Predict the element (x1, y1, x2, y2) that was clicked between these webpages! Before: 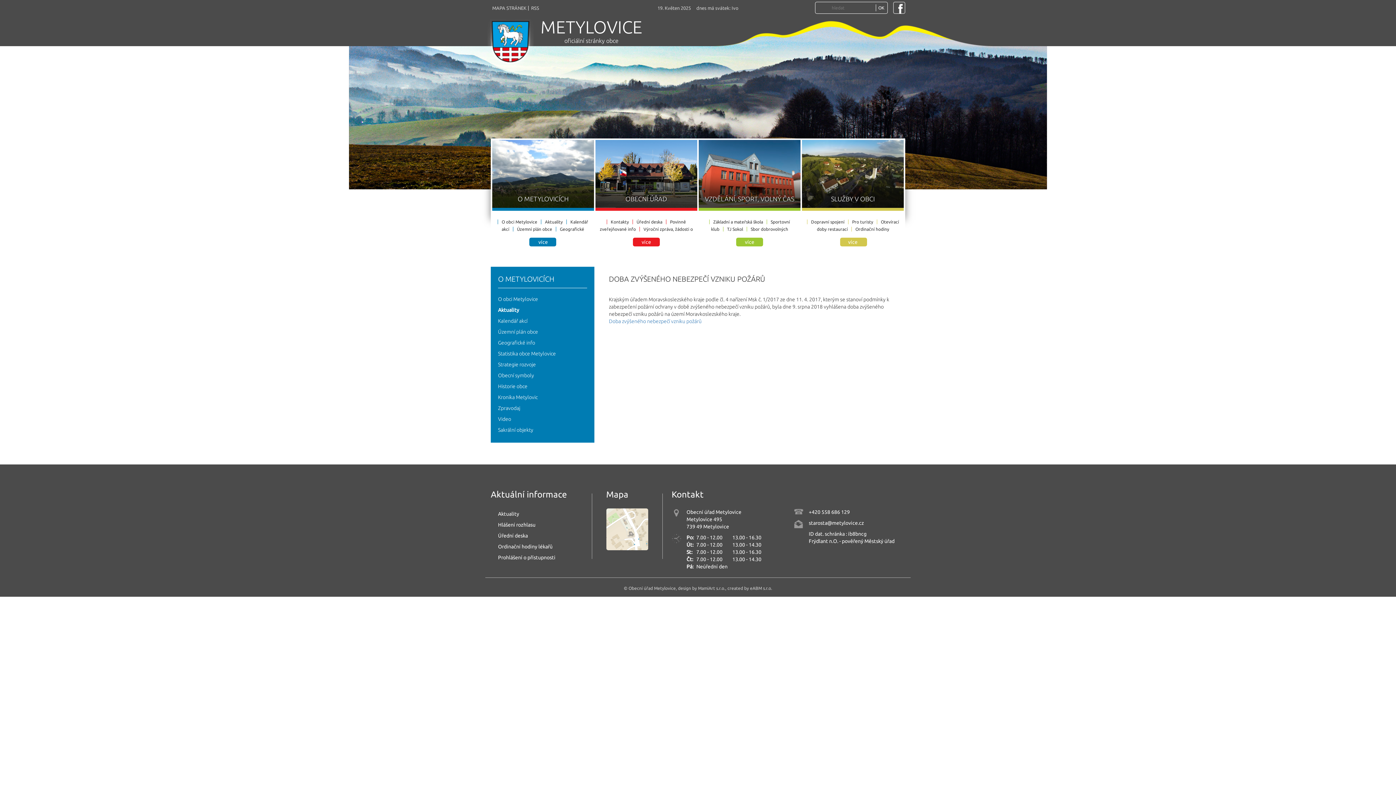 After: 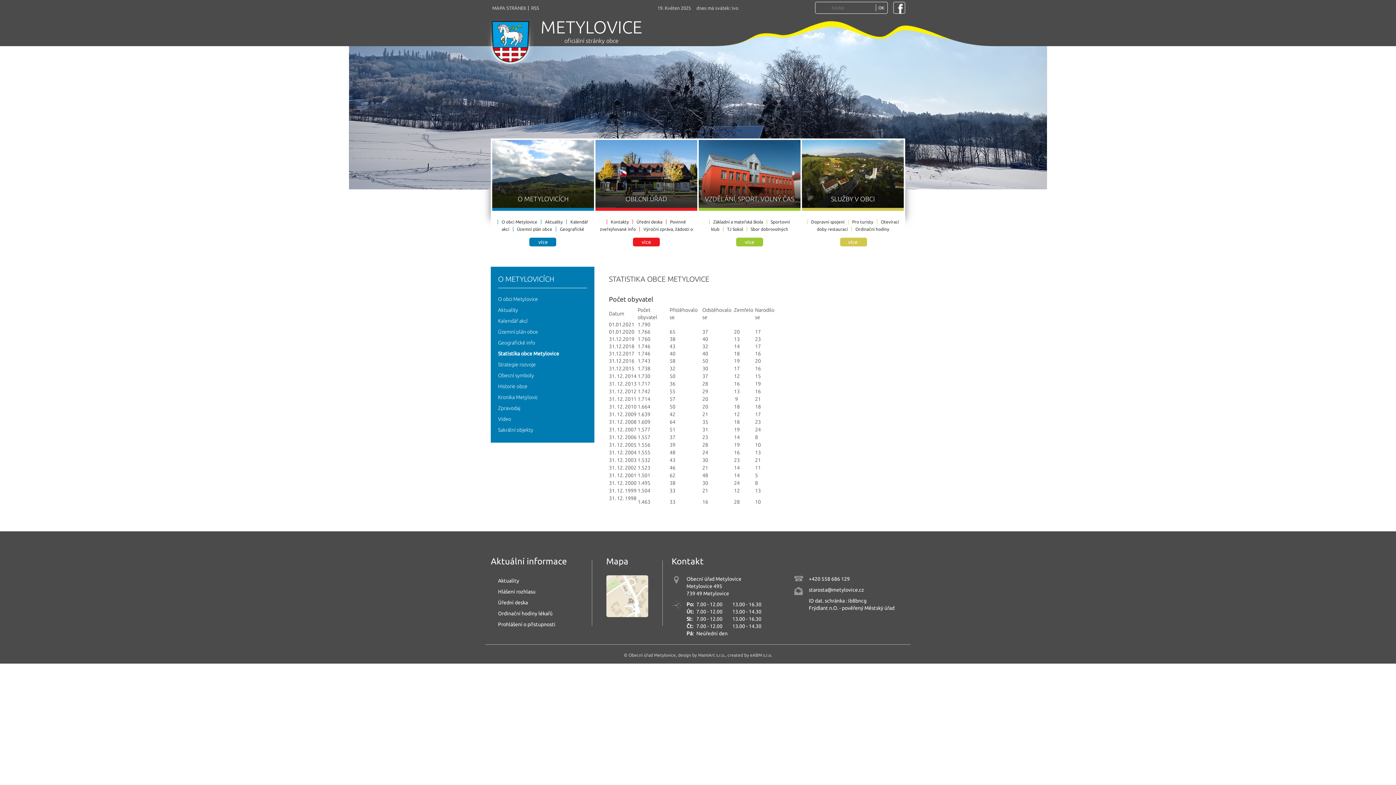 Action: label: Statistika obce Metylovice bbox: (498, 348, 587, 359)